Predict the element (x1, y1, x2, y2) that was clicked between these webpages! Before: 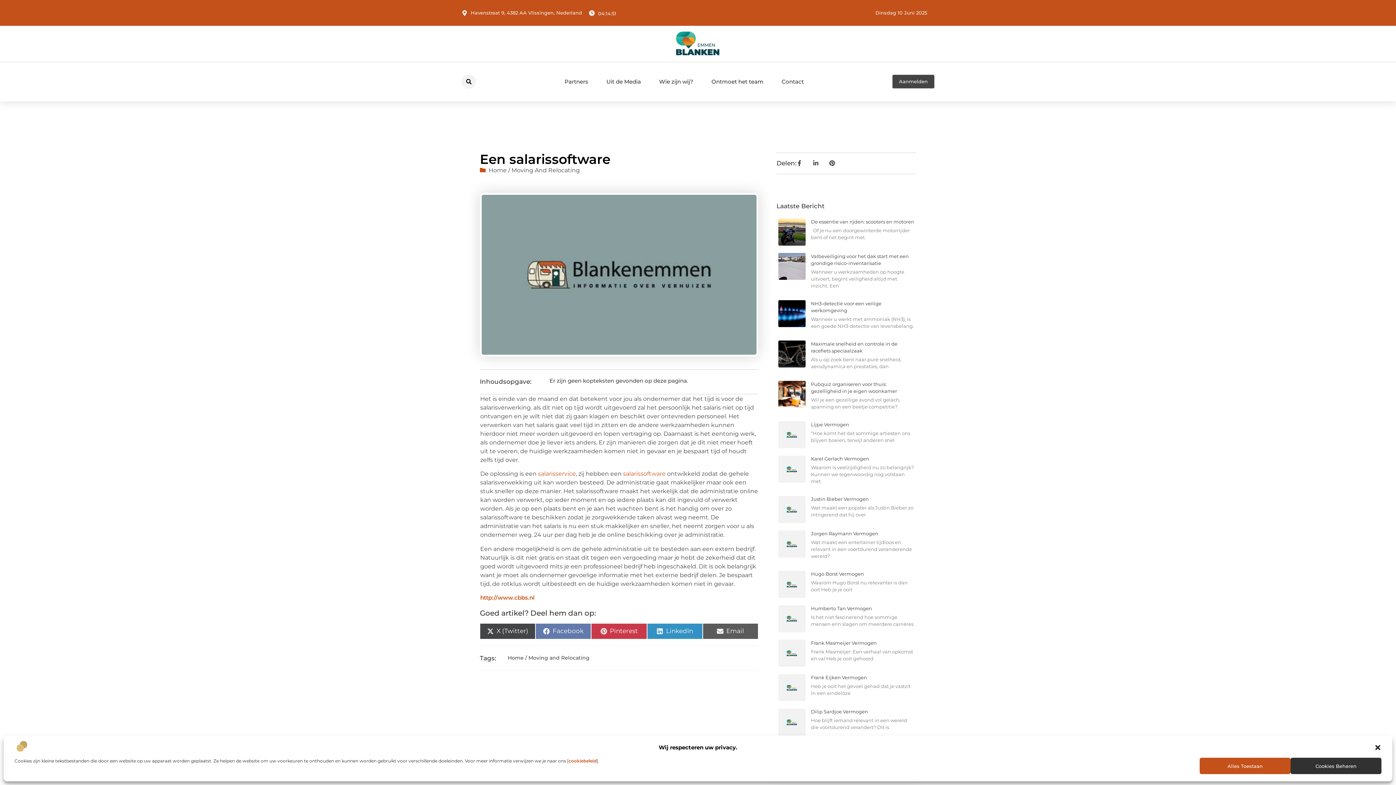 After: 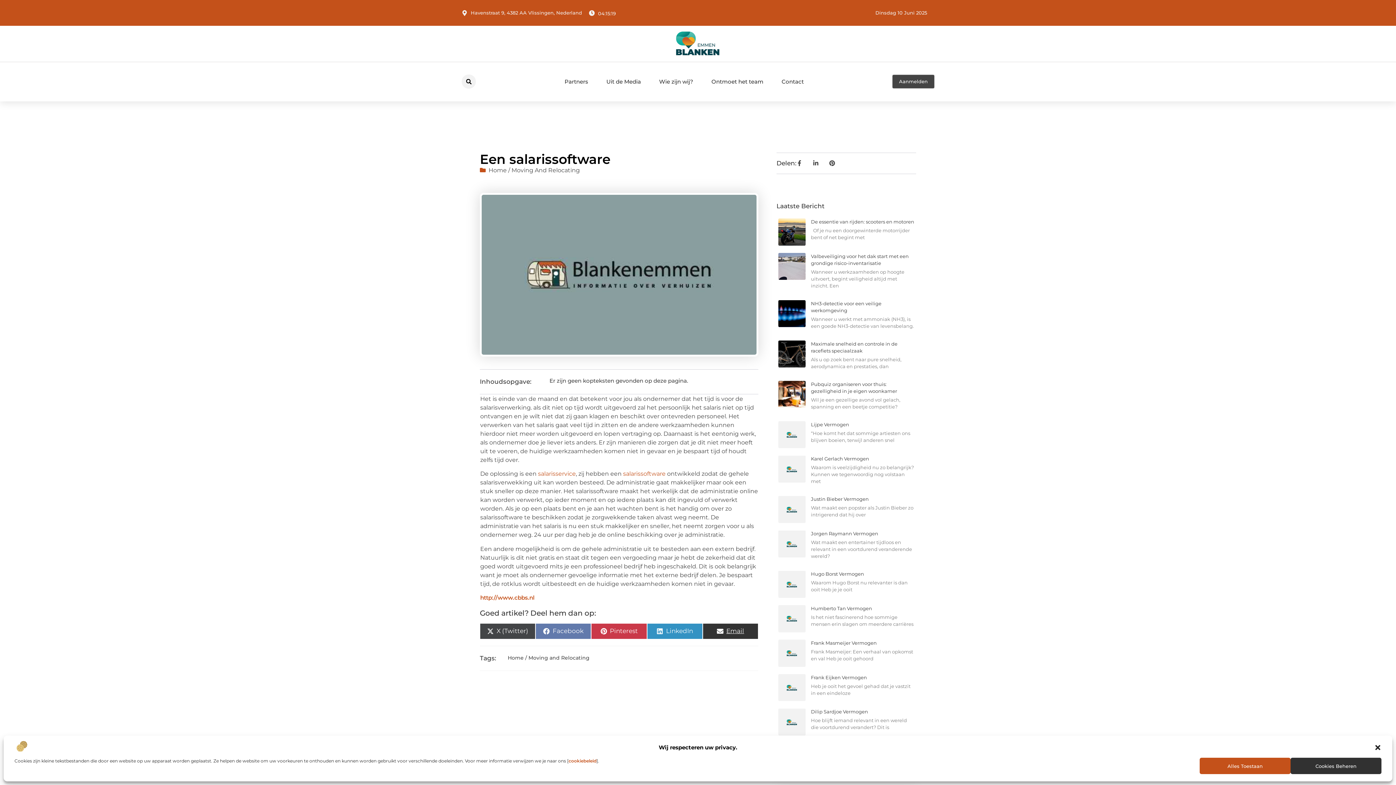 Action: label: Share on
Email bbox: (702, 623, 758, 639)